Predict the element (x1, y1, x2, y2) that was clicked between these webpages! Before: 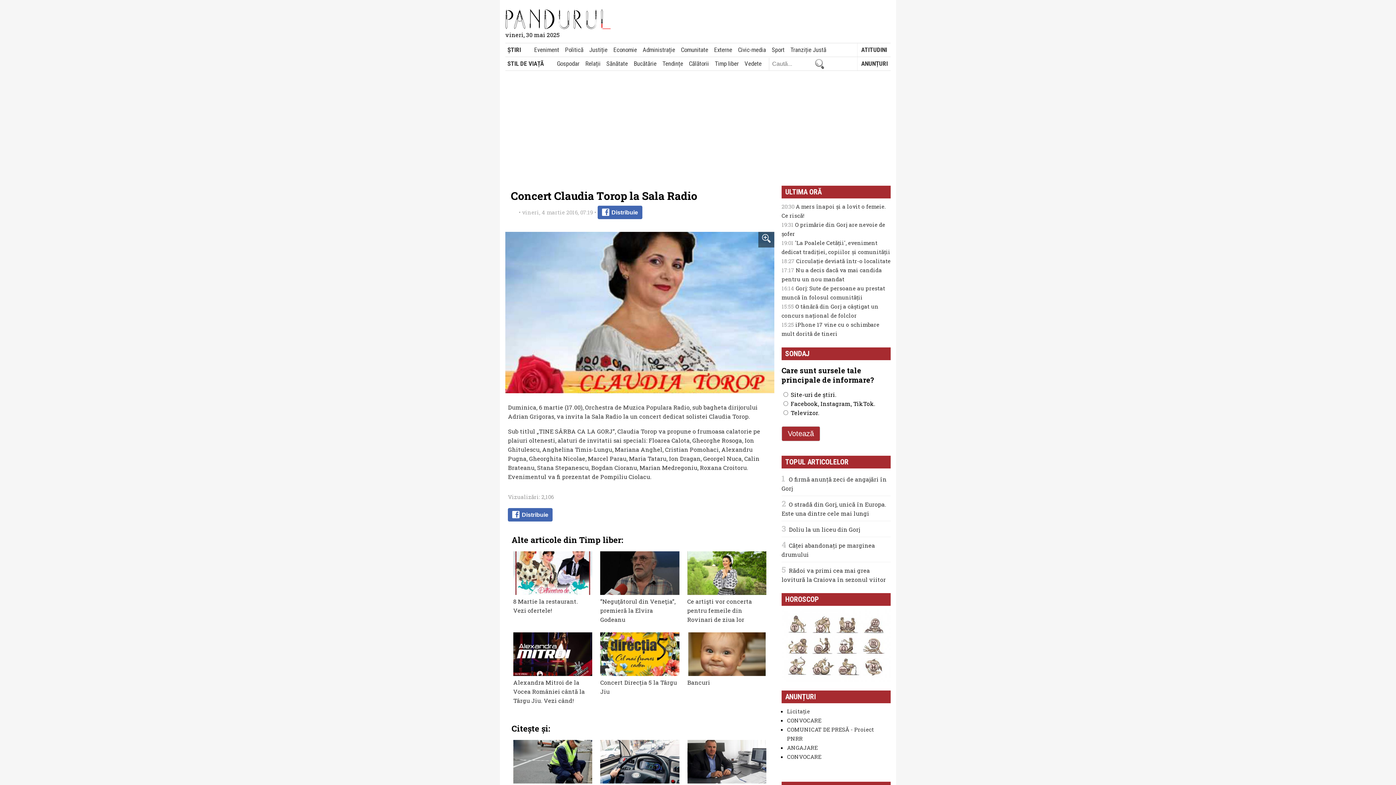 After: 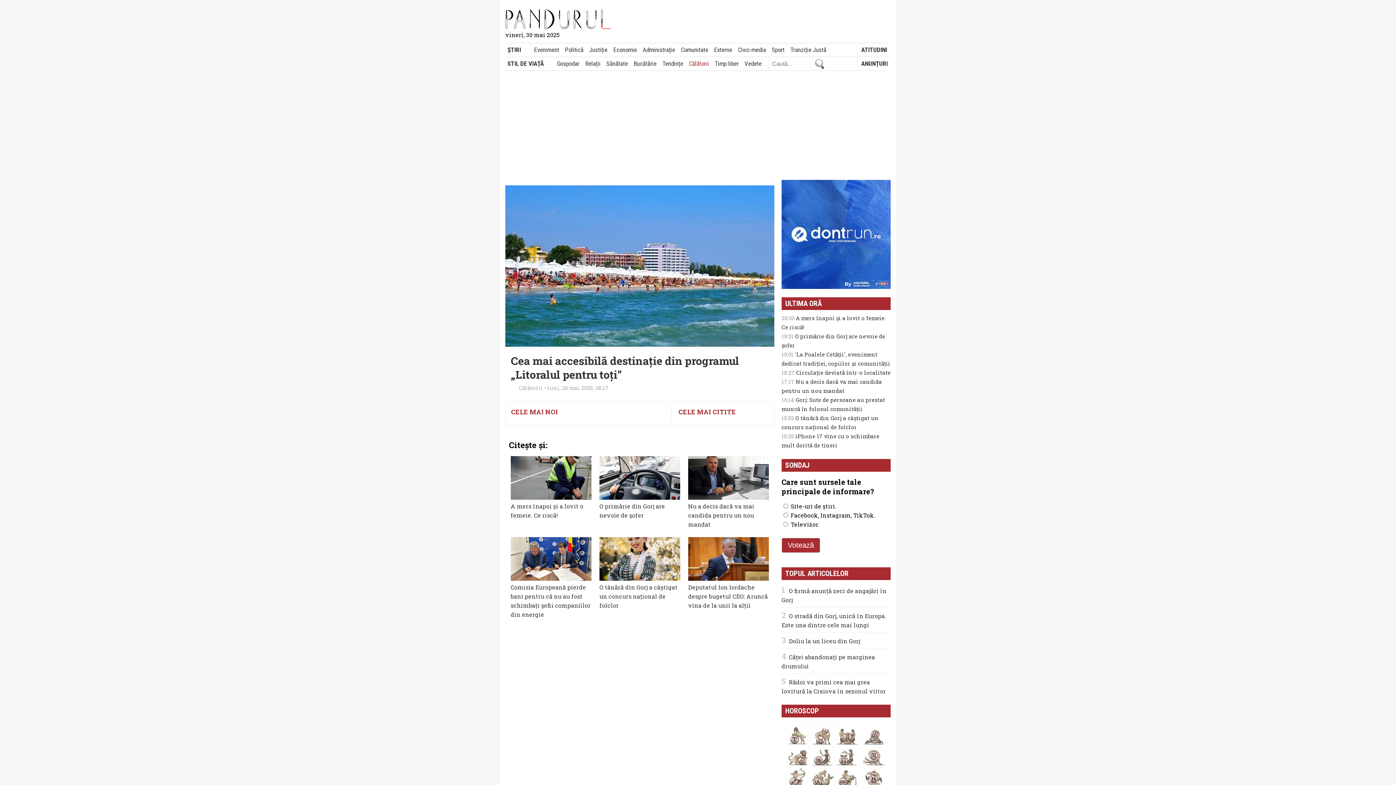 Action: label: Călătorii bbox: (686, 56, 711, 70)